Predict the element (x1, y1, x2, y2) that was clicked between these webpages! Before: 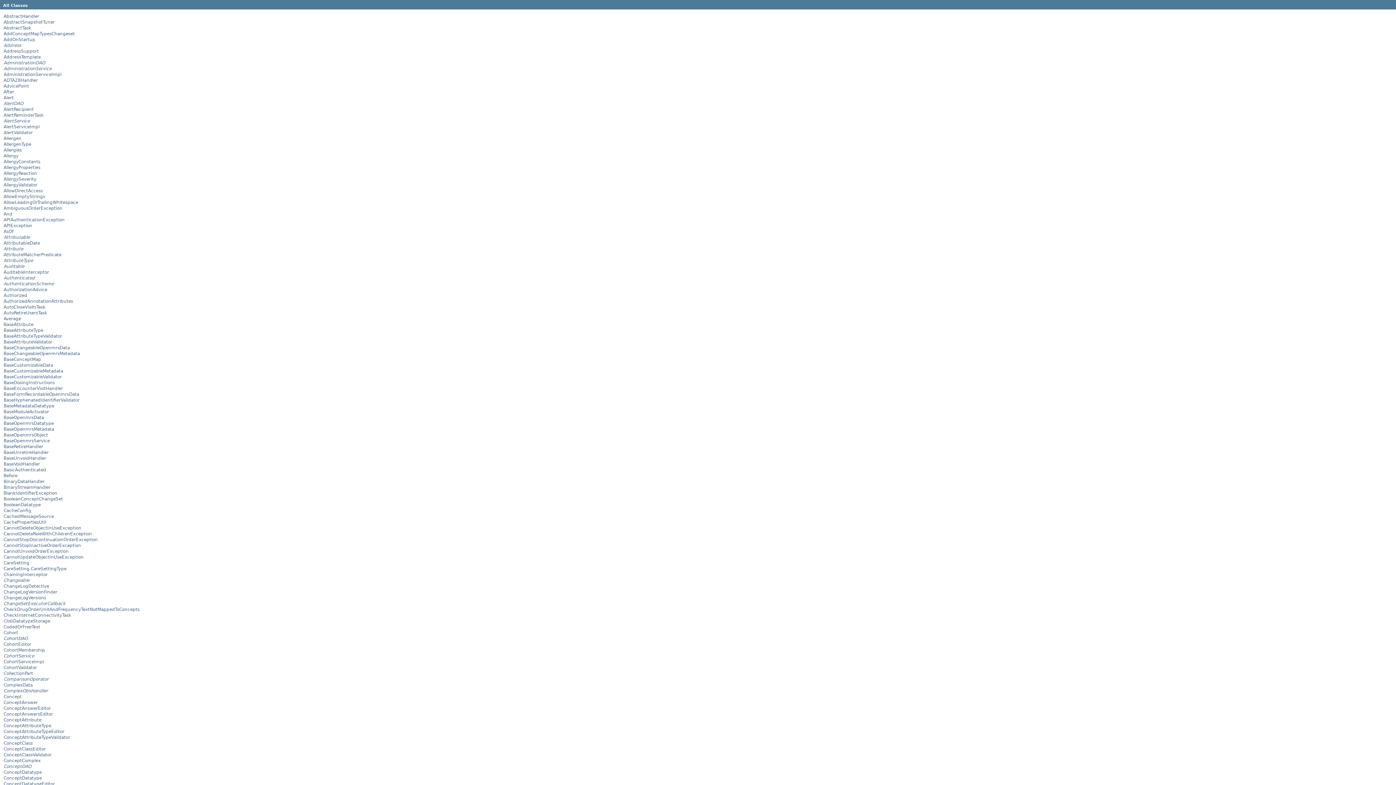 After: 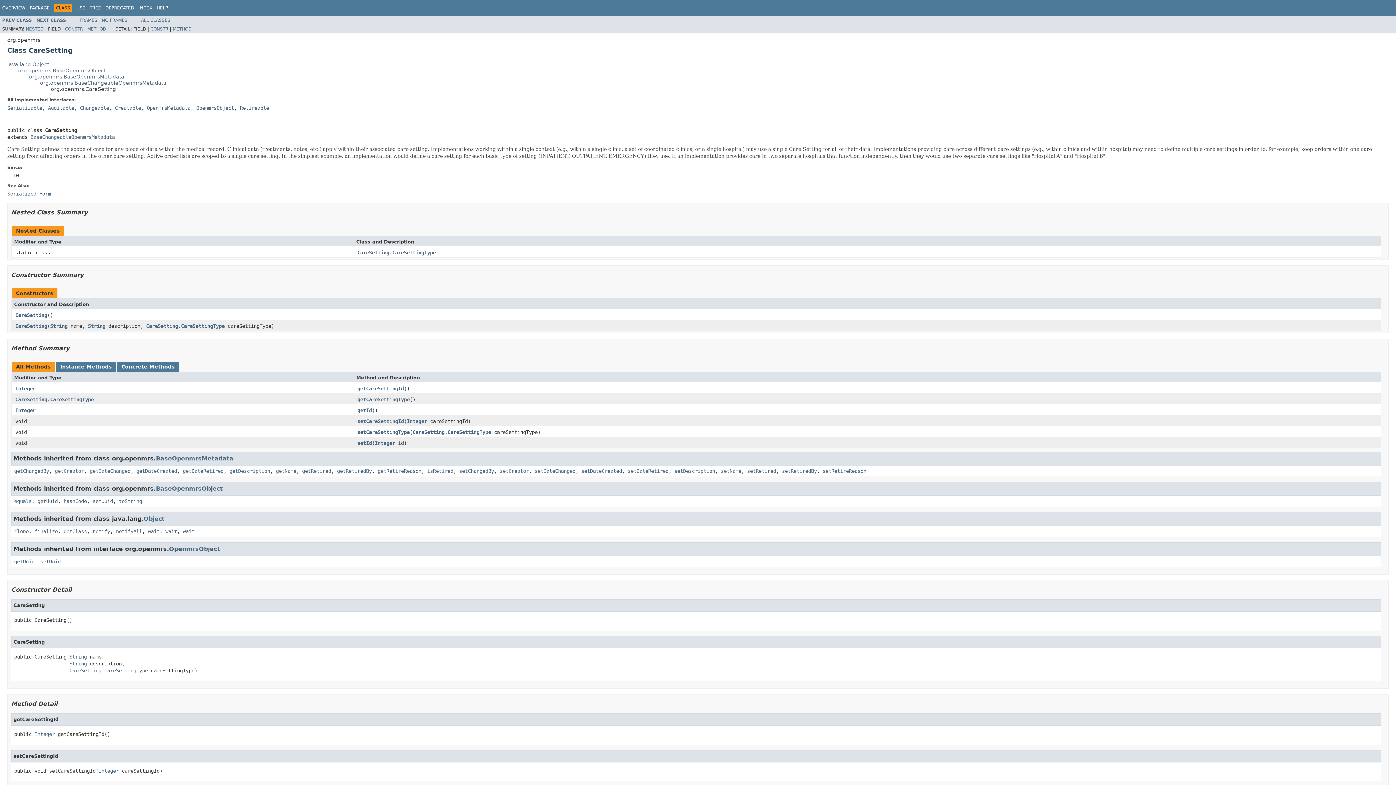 Action: bbox: (3, 560, 29, 565) label: CareSetting